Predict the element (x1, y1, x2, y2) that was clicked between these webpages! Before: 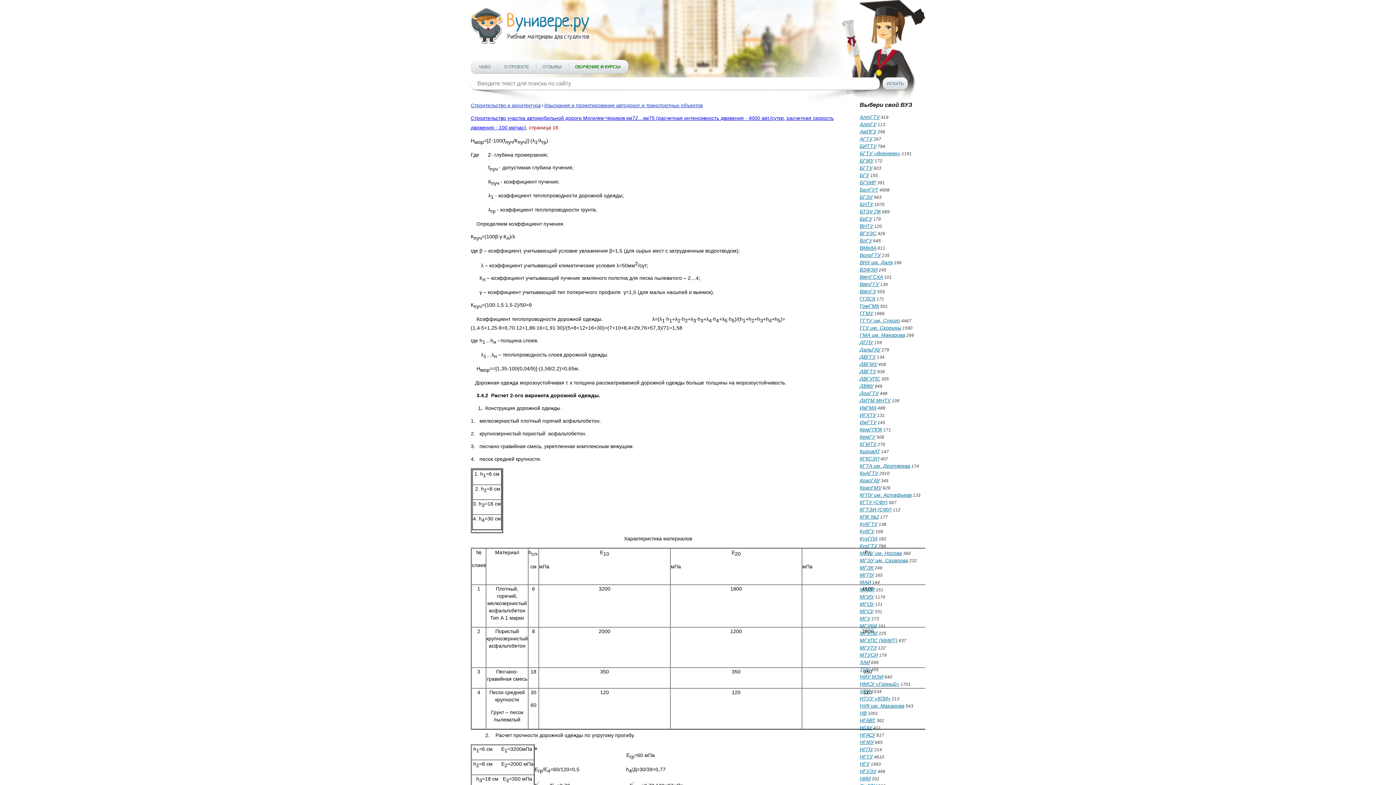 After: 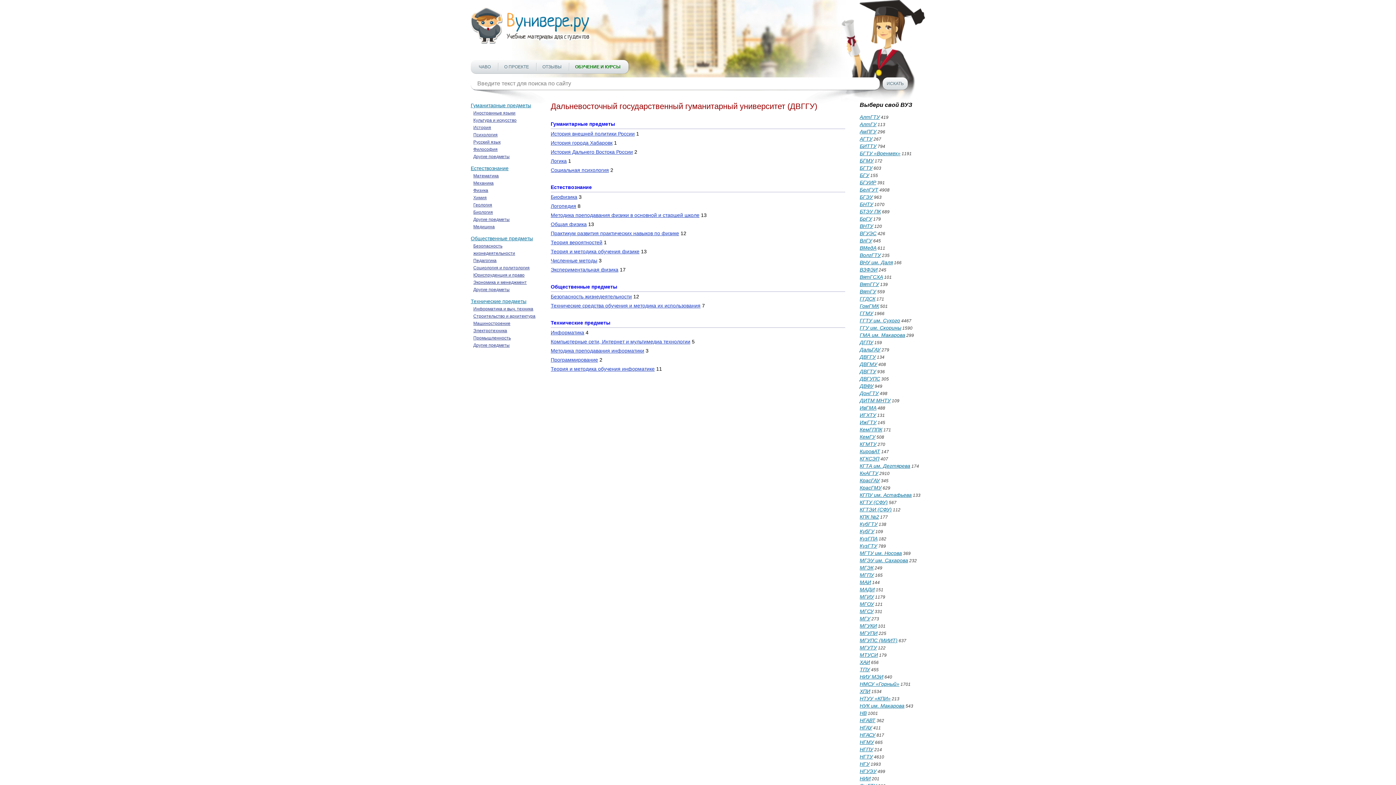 Action: label: ДВГГУ bbox: (860, 354, 876, 360)